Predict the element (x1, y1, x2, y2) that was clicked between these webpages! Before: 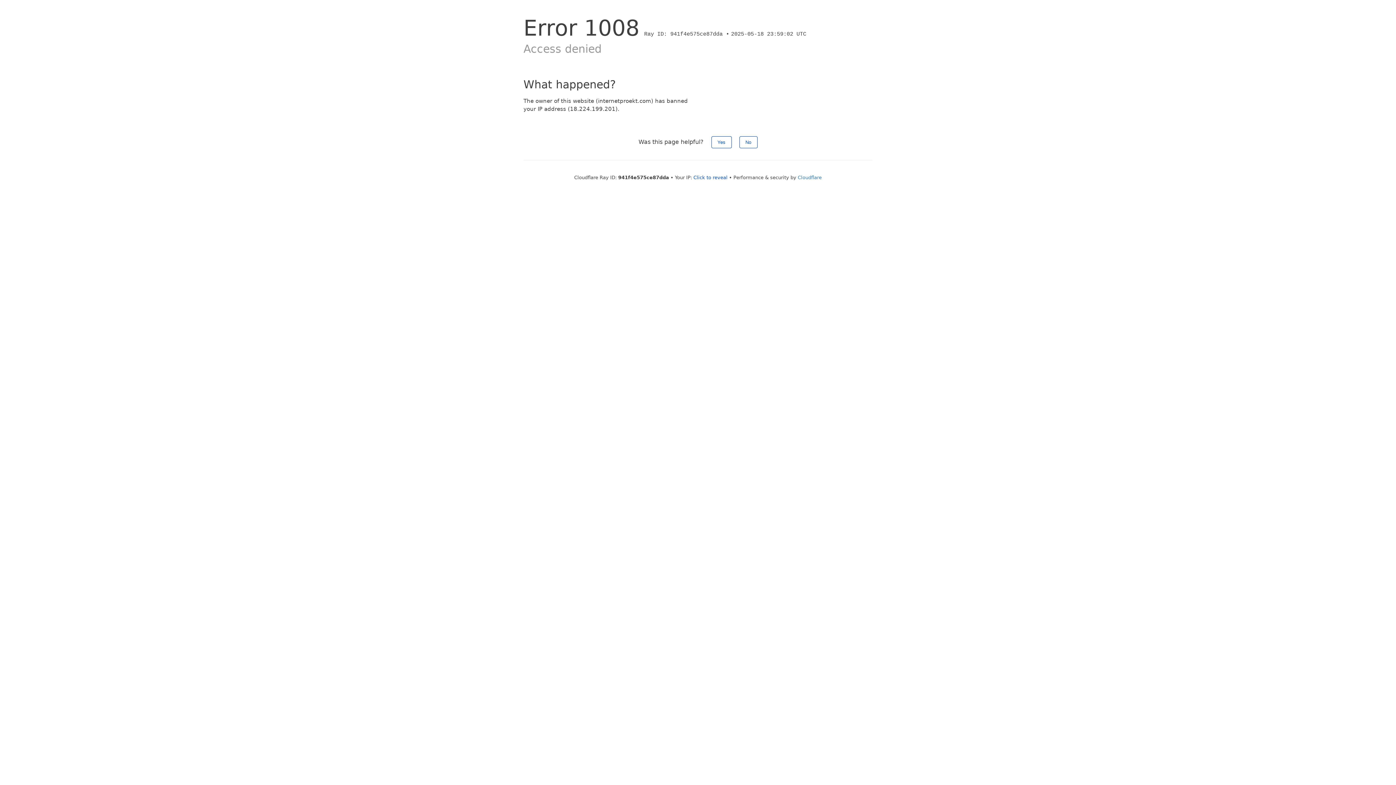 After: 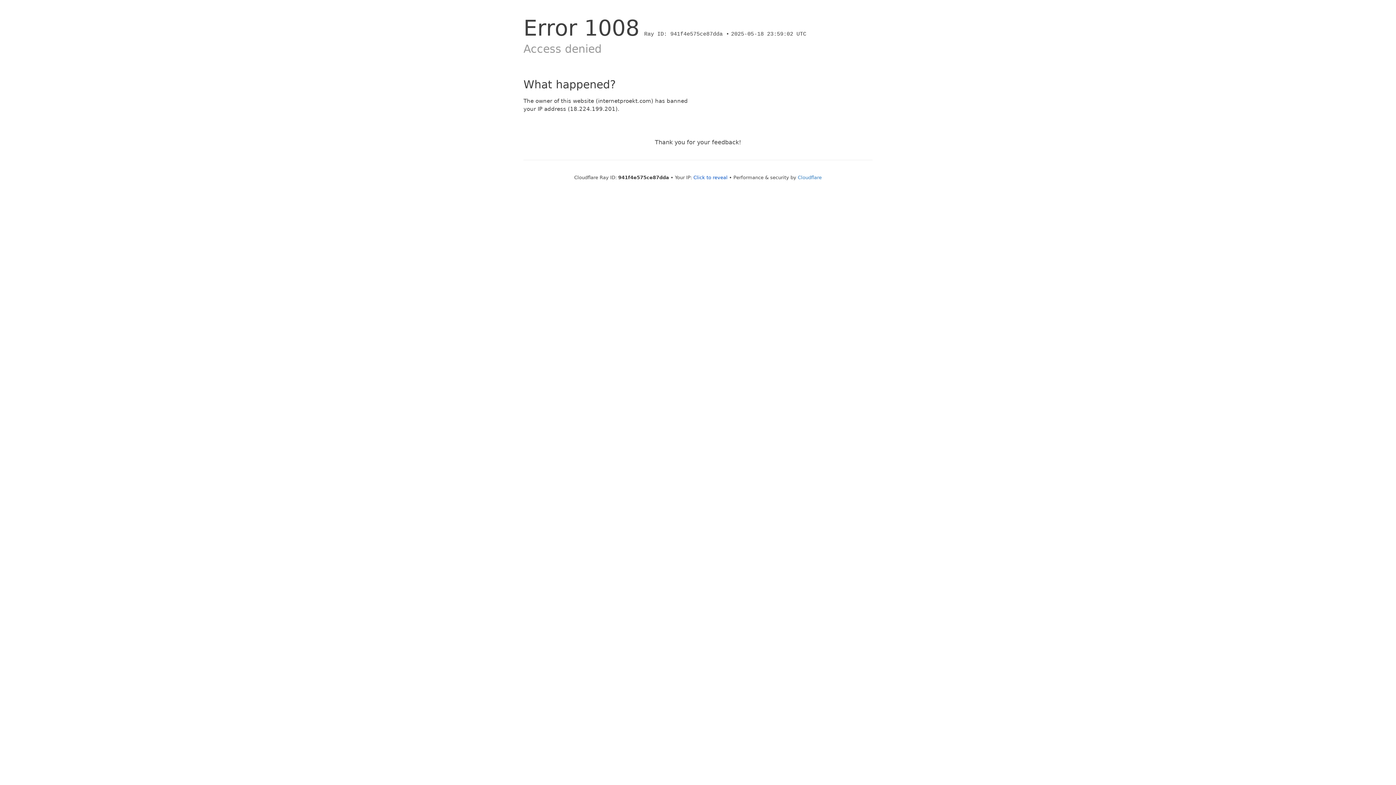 Action: bbox: (739, 136, 757, 148) label: No